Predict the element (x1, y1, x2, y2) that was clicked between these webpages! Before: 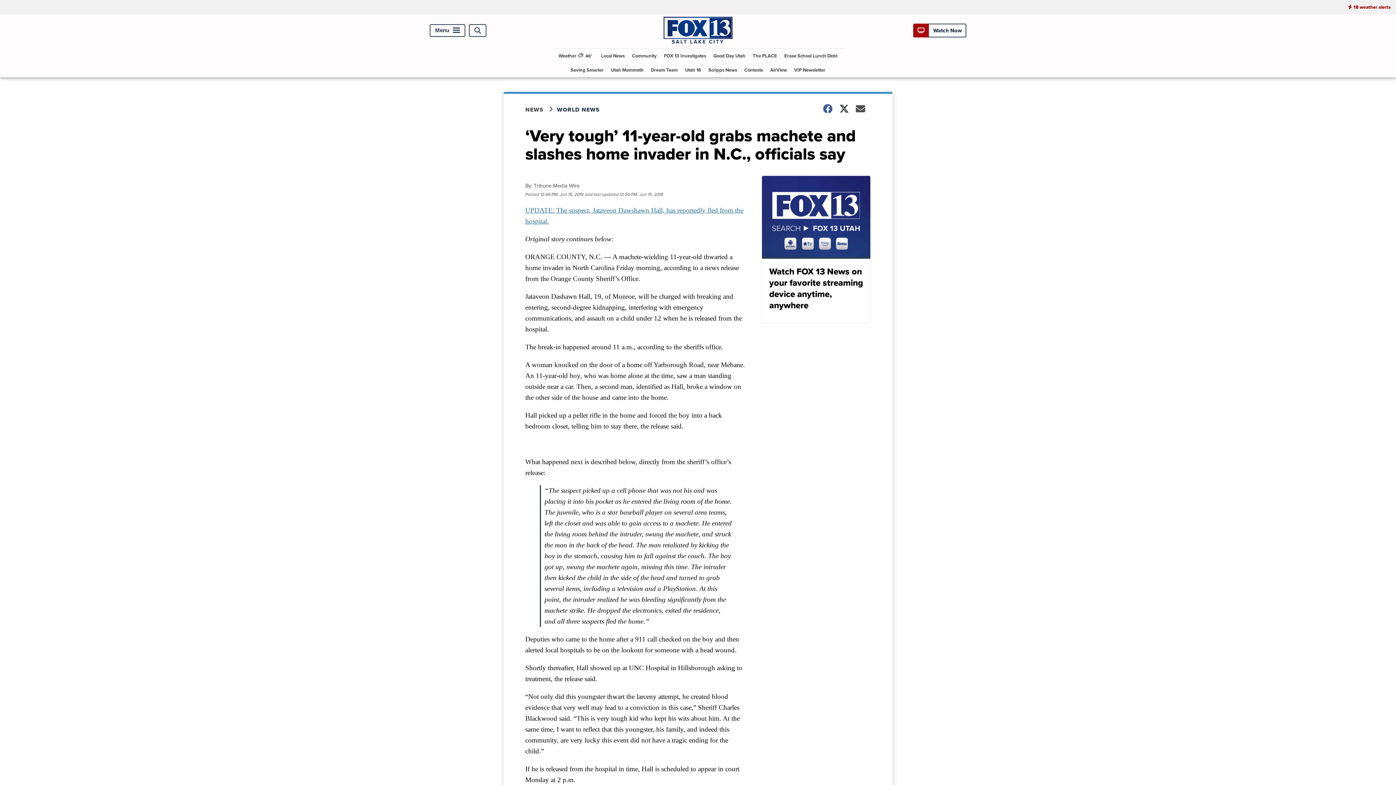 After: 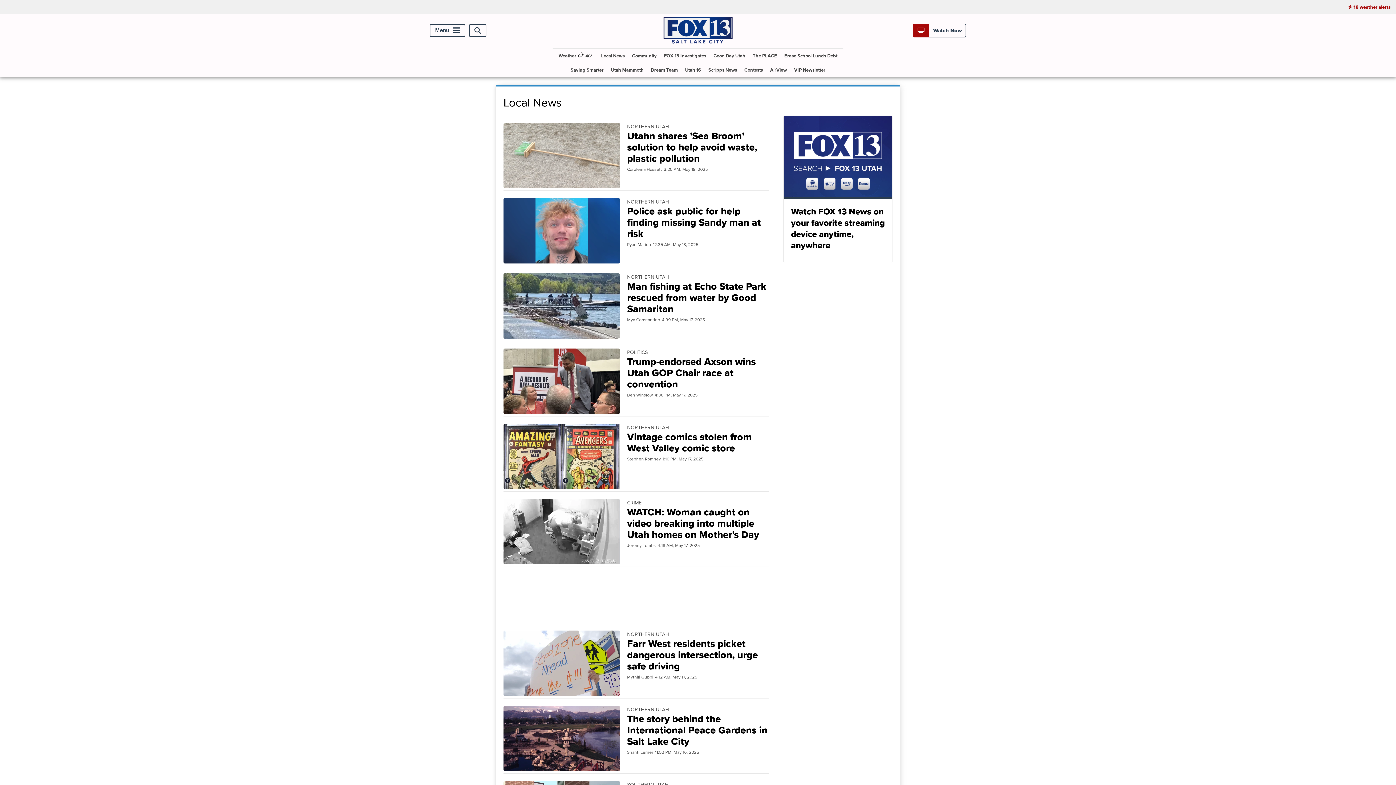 Action: label: Local News bbox: (598, 48, 627, 63)